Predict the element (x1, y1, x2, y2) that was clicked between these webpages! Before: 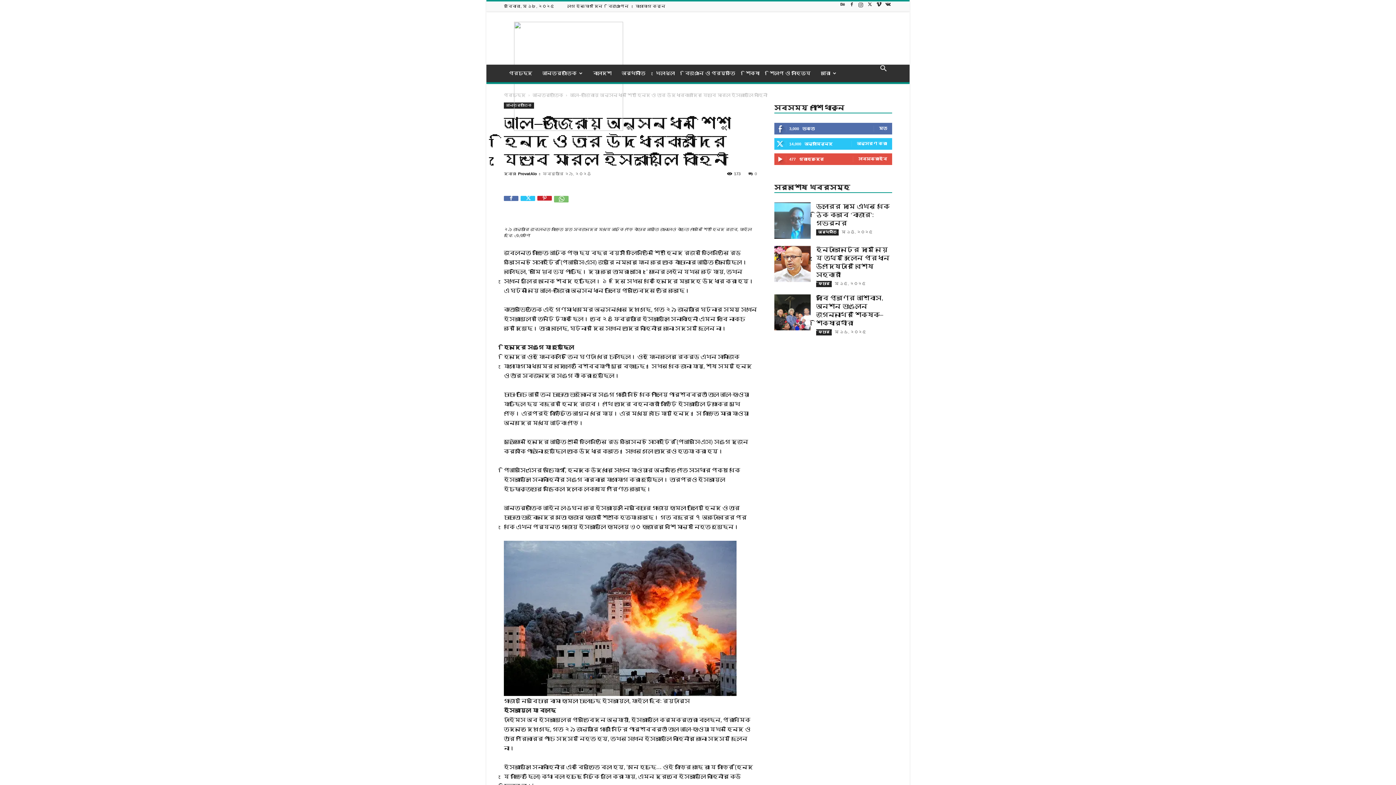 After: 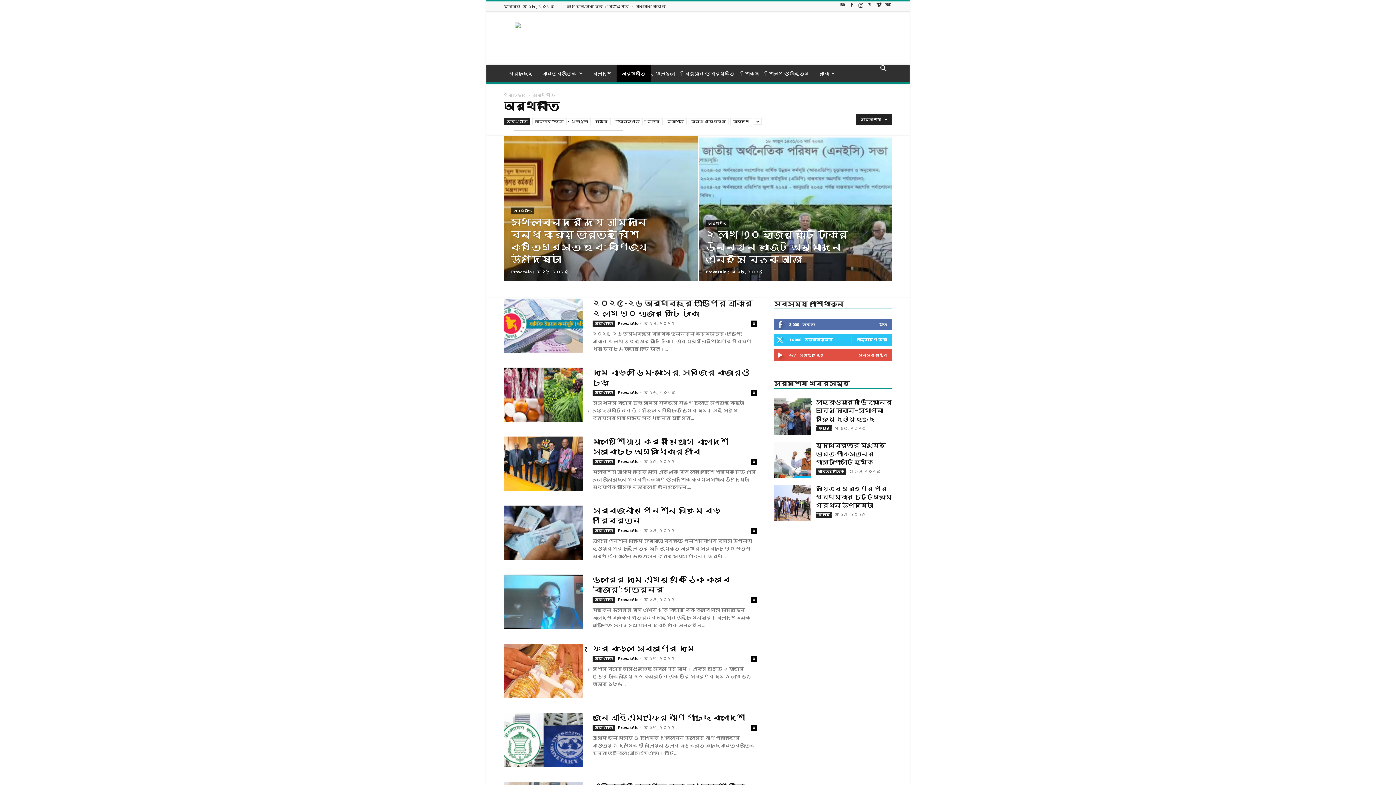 Action: label: অর্থনীতি bbox: (616, 64, 650, 82)